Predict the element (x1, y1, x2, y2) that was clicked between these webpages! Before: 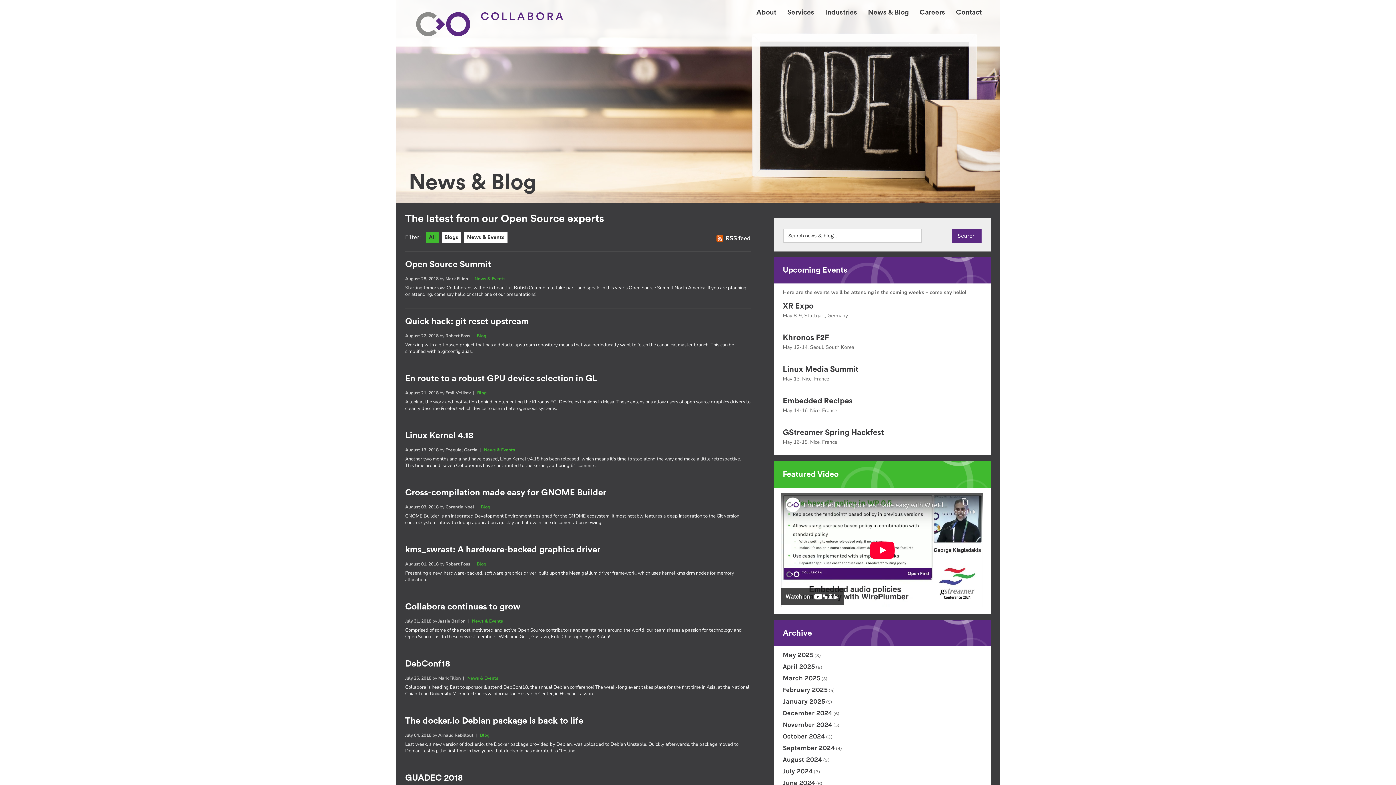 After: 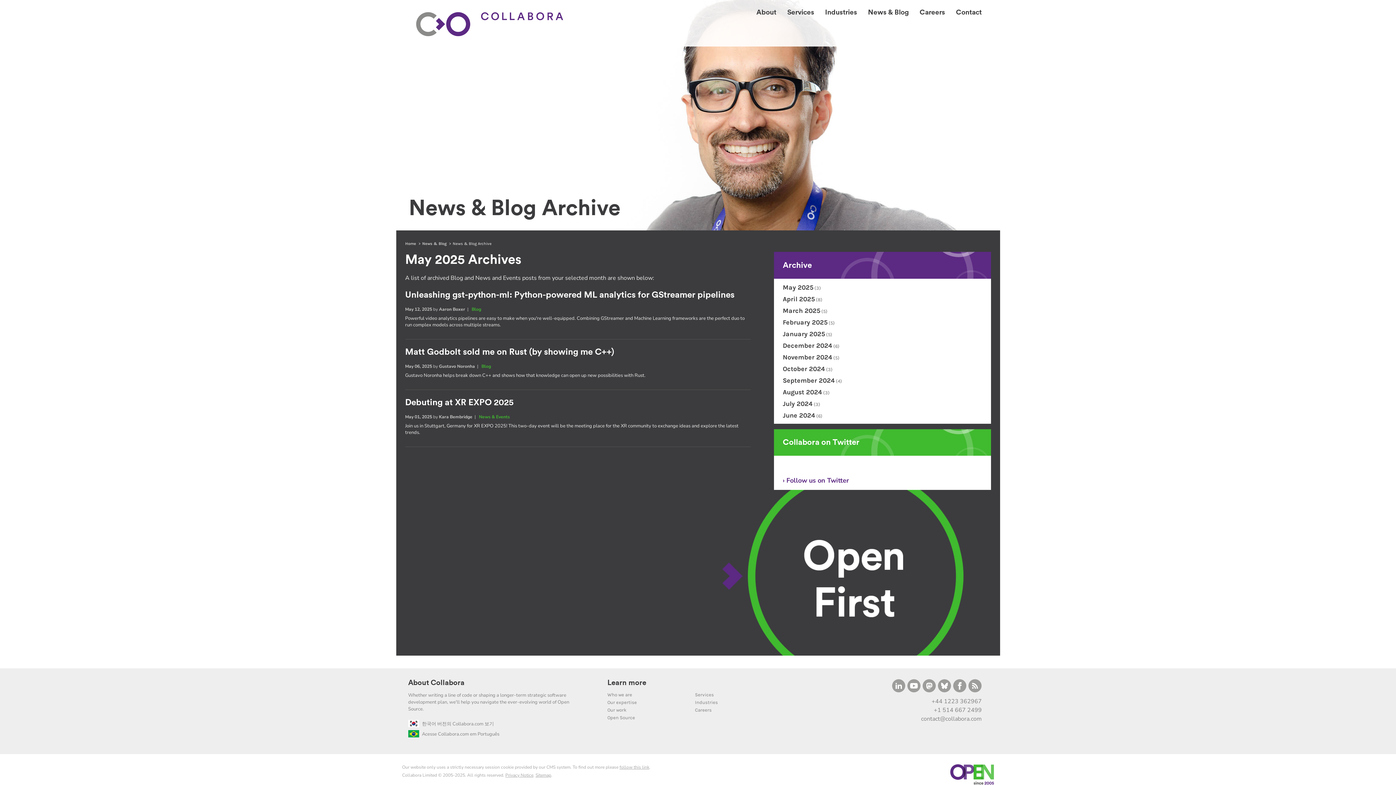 Action: label: May 2025 bbox: (783, 651, 813, 659)